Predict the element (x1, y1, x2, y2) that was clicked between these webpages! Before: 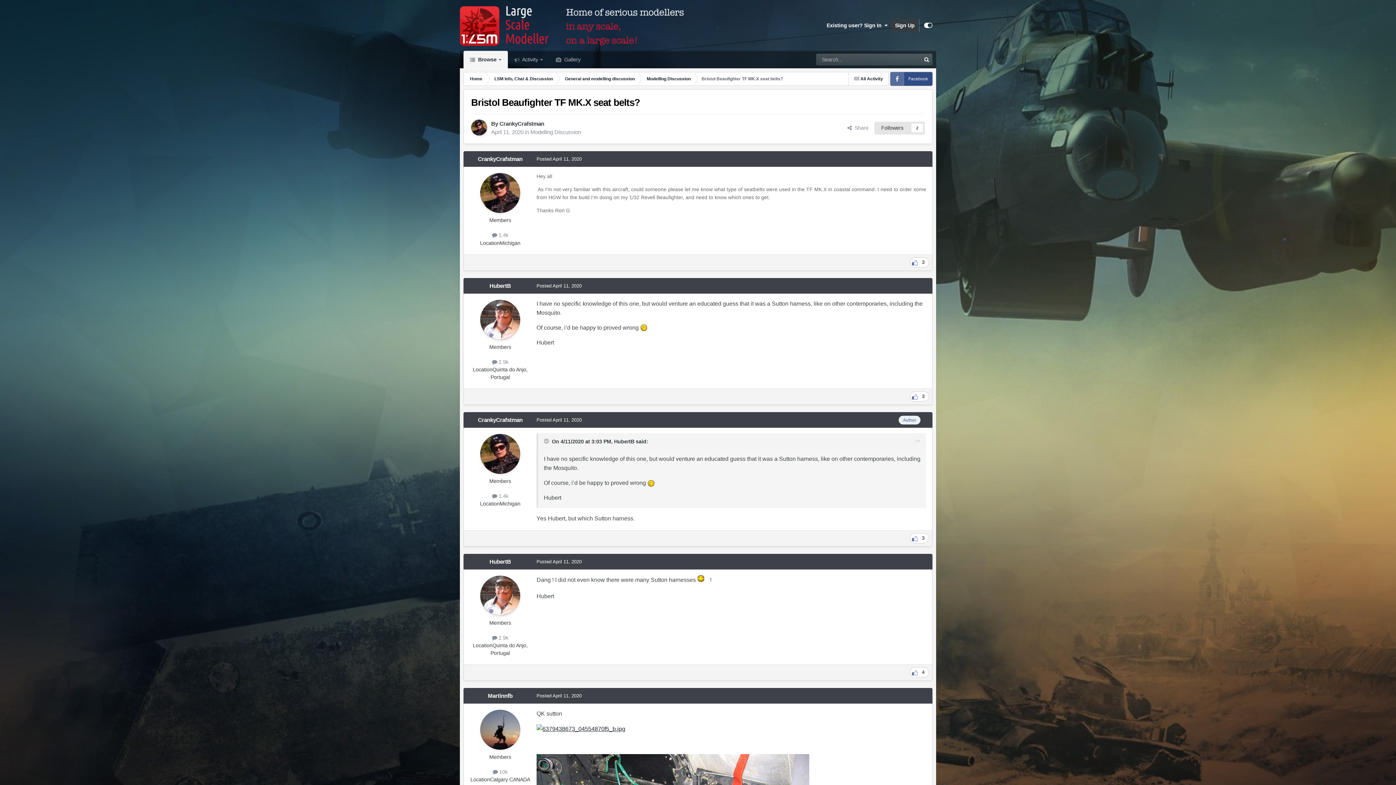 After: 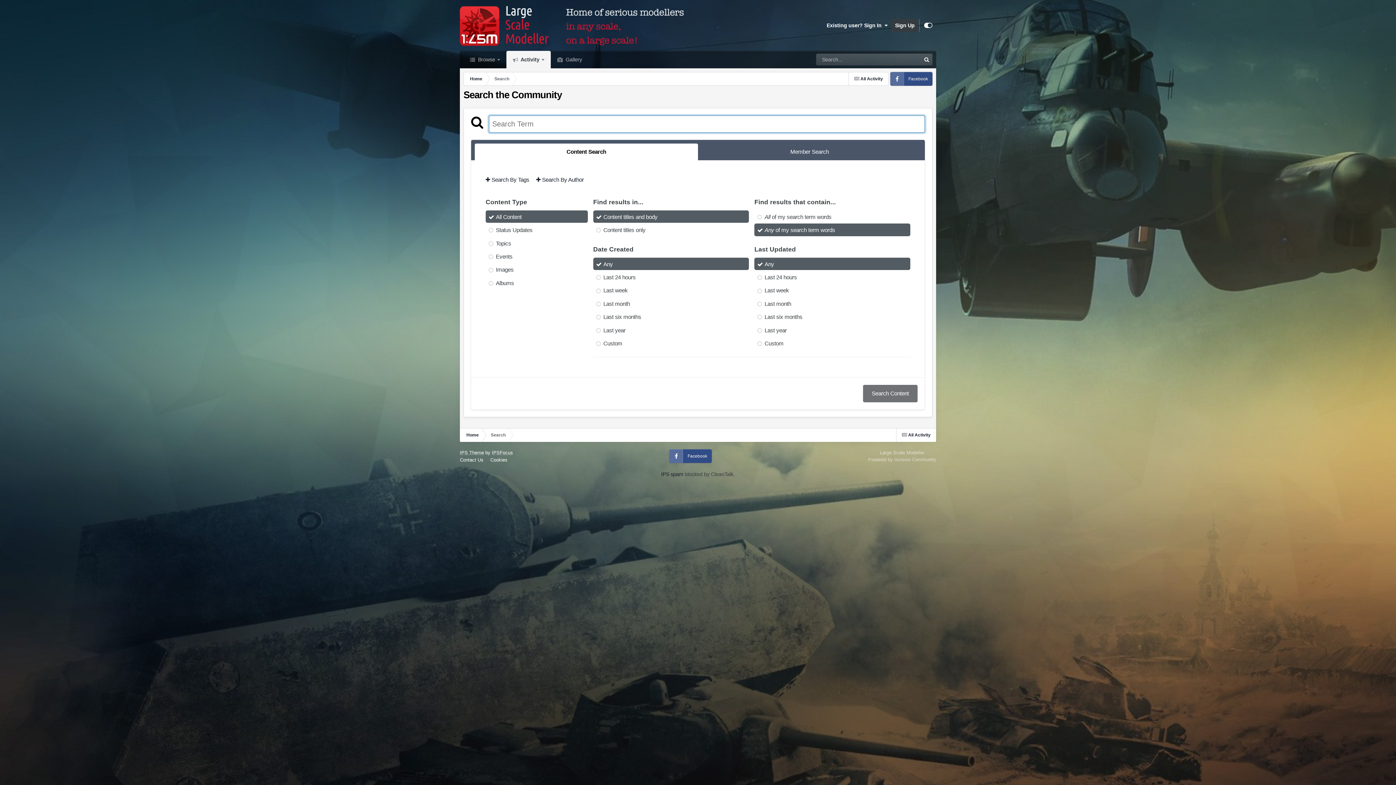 Action: bbox: (921, 53, 932, 65) label: Search